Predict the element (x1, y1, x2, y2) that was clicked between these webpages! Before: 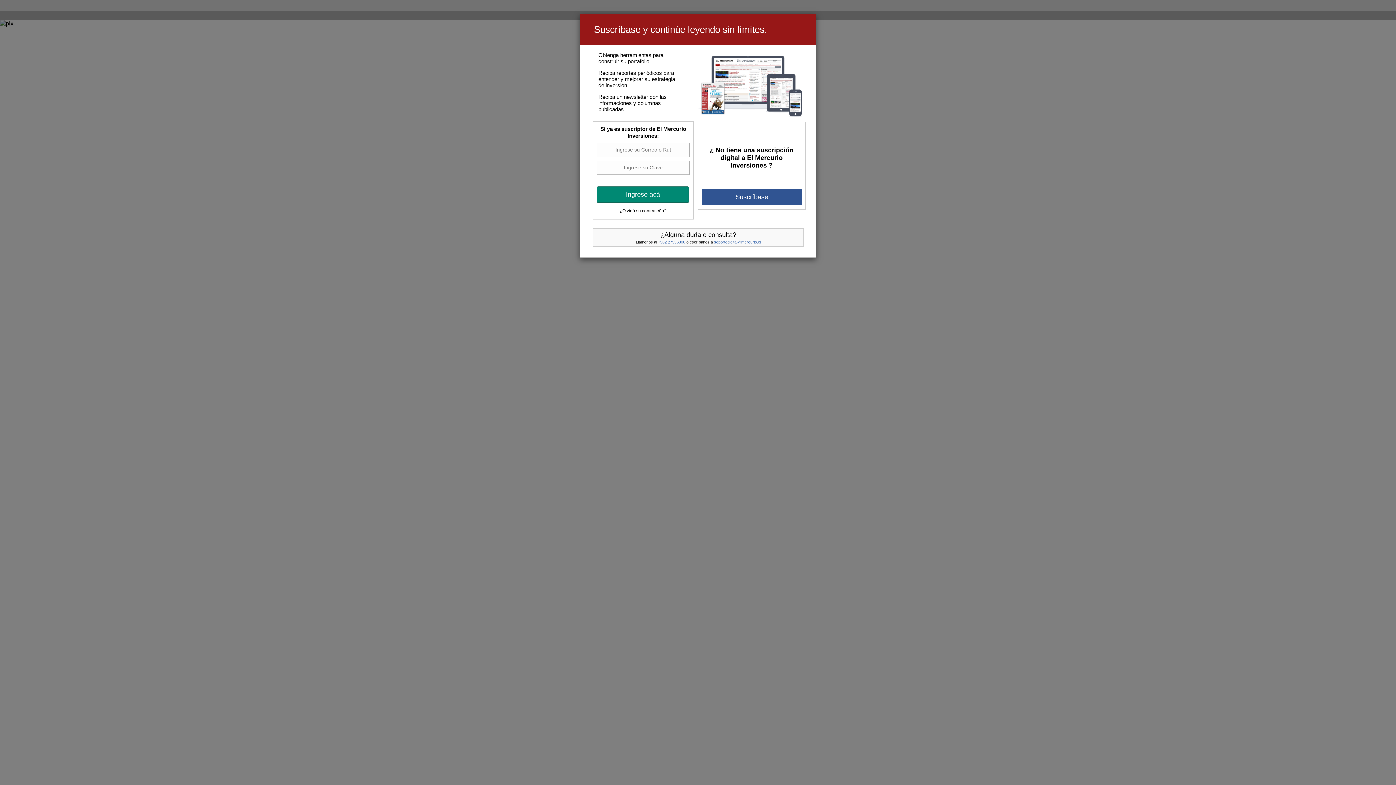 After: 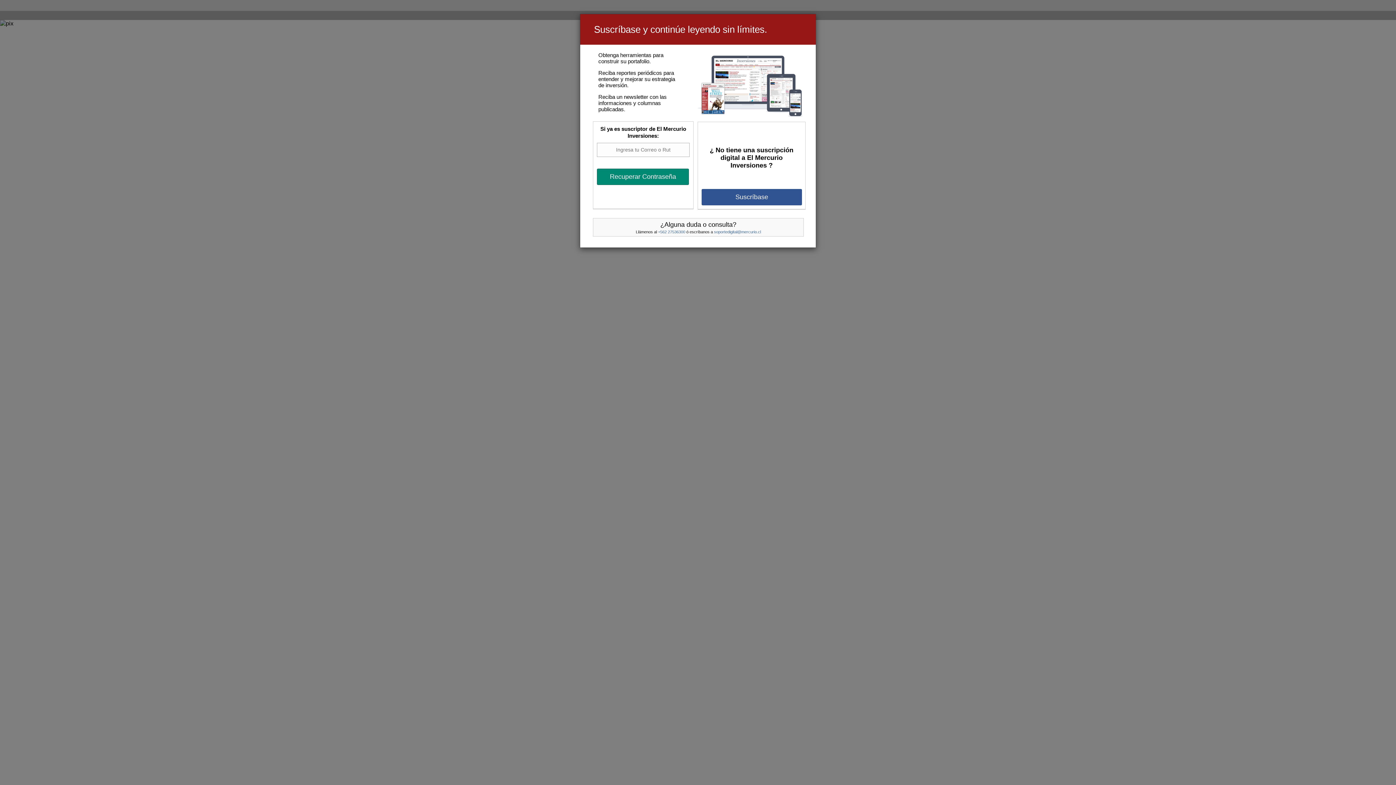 Action: label: ¿Olvidó su contraseña? bbox: (619, 208, 666, 213)